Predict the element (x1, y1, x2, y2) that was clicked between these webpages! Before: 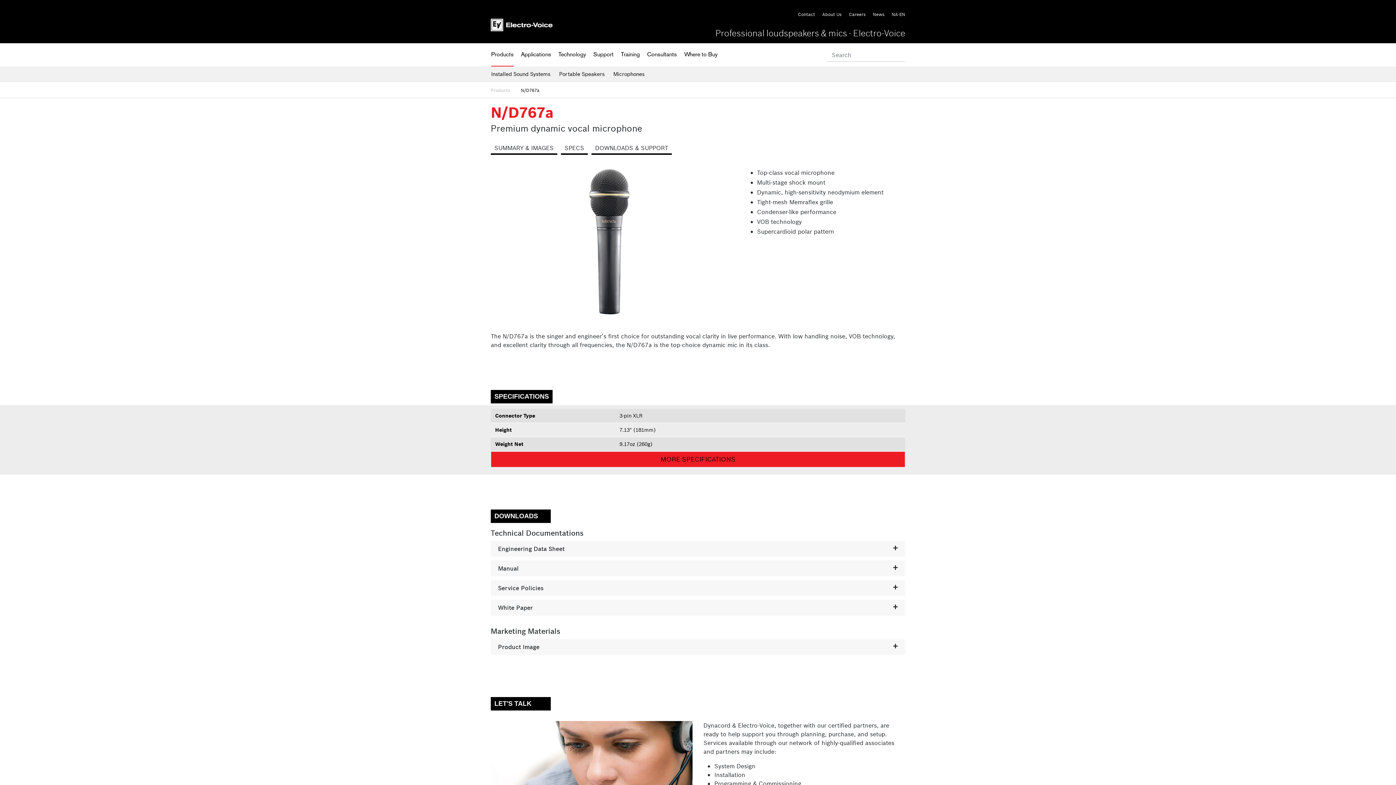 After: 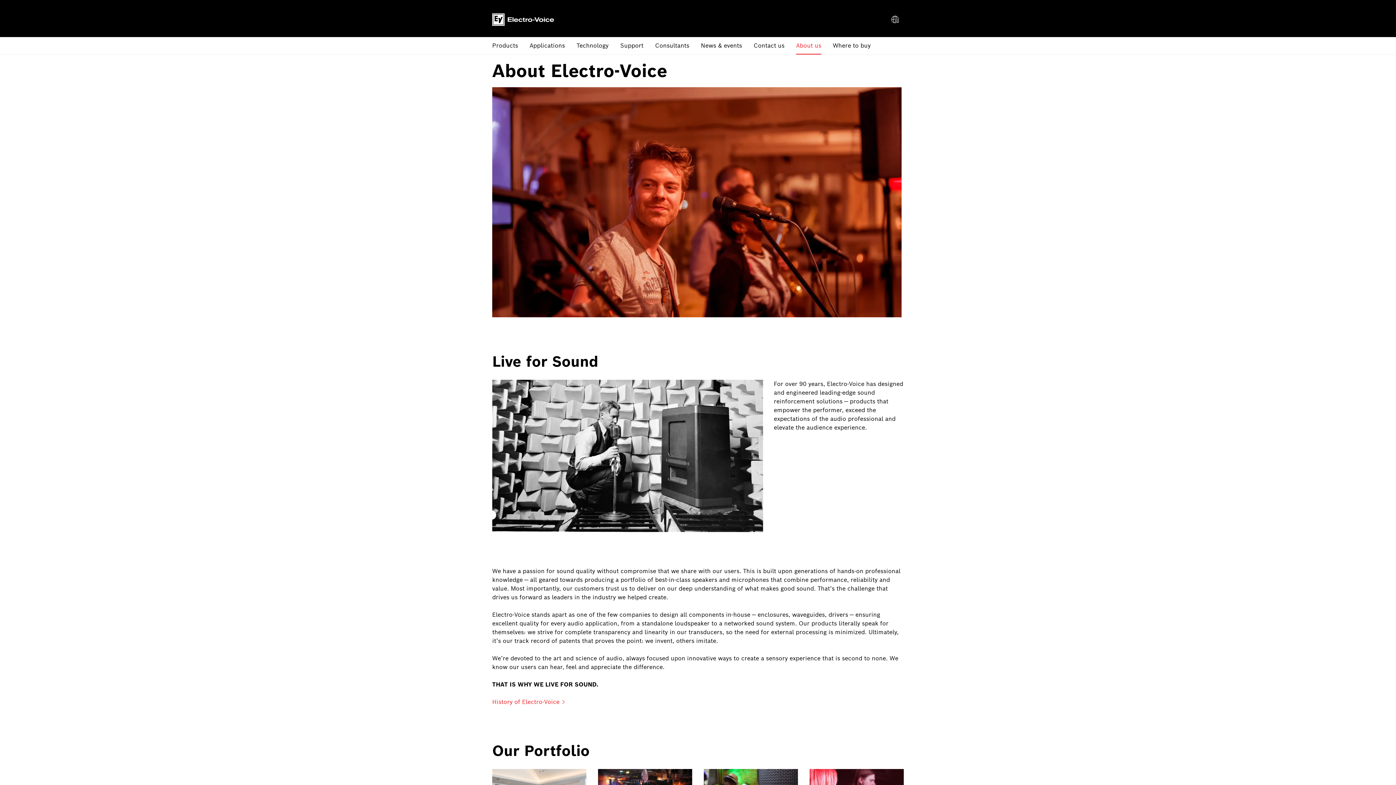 Action: label: Careers bbox: (849, 11, 865, 17)